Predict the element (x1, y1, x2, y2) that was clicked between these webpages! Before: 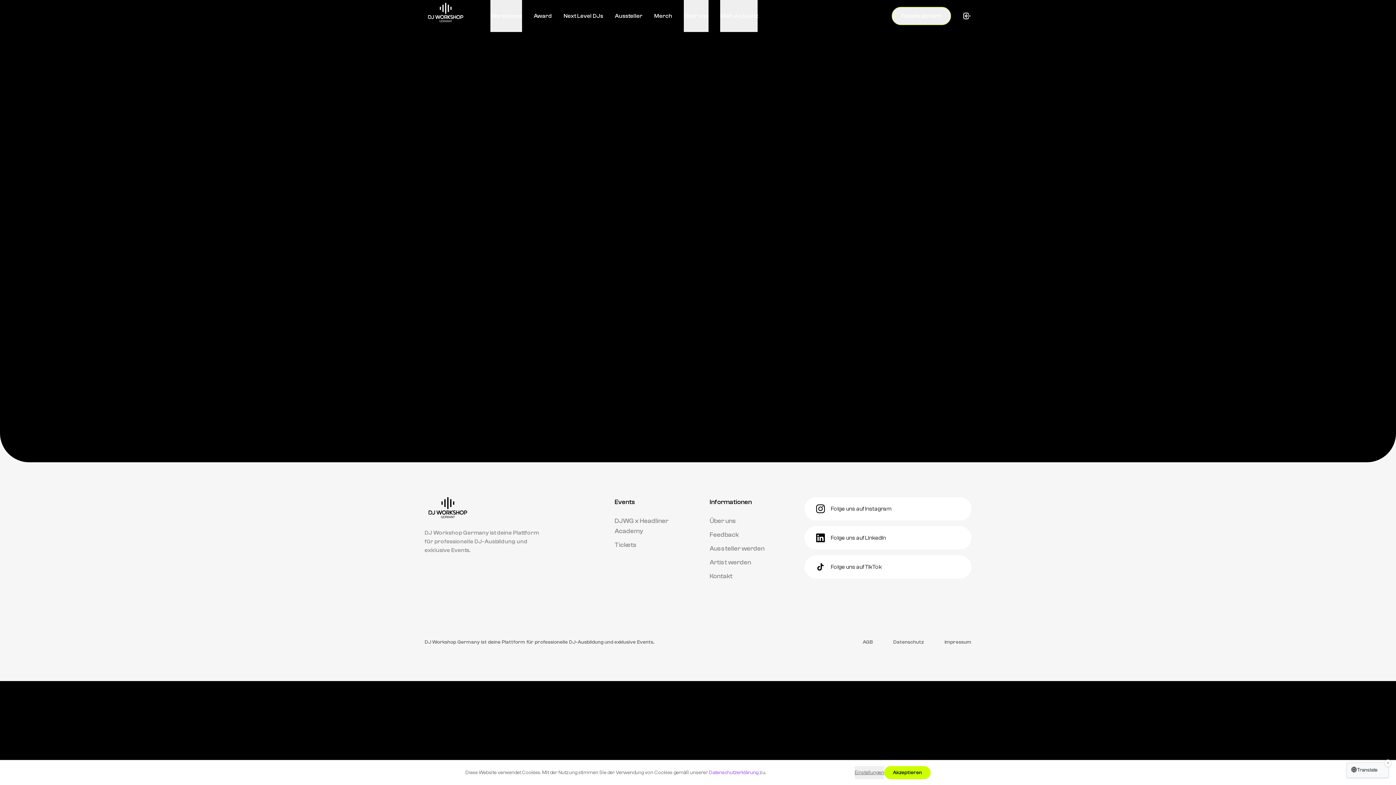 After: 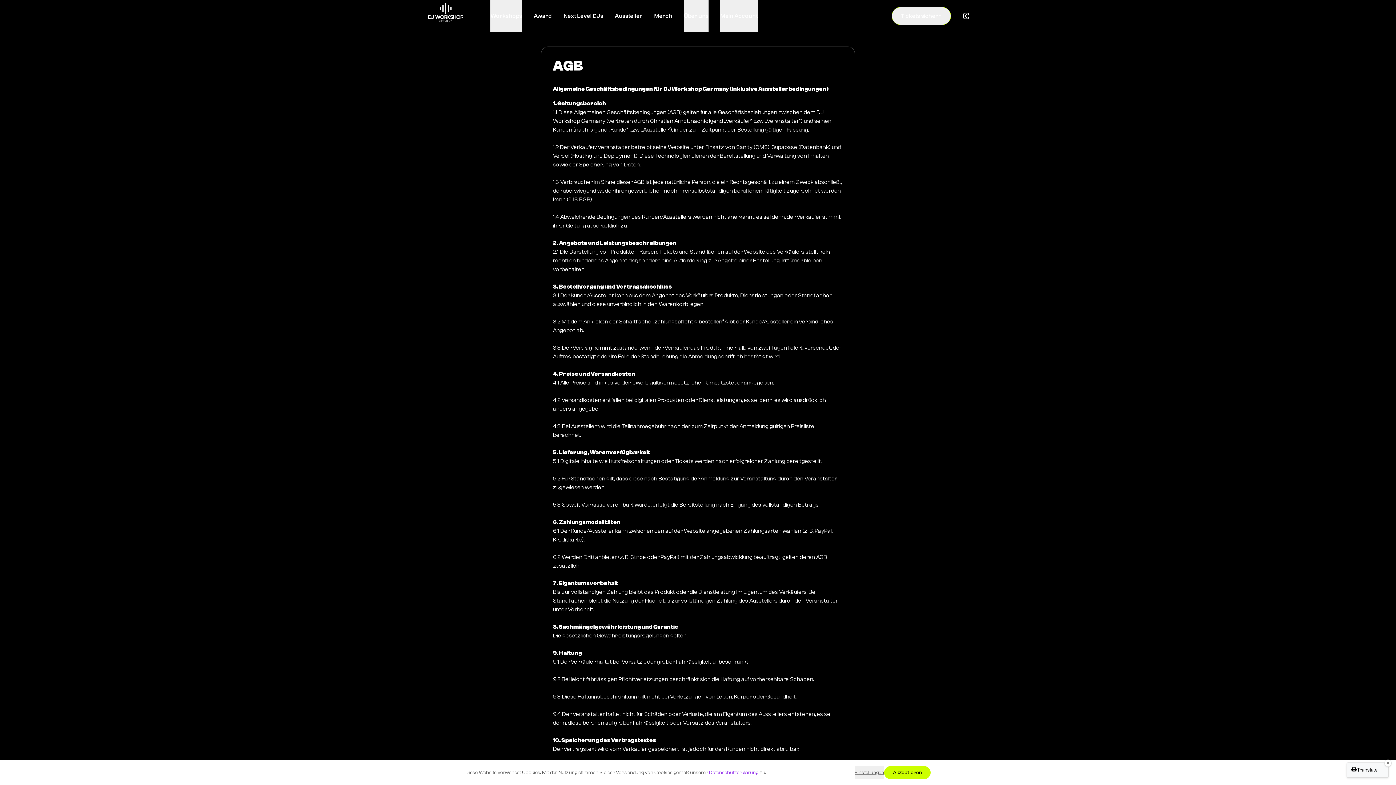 Action: bbox: (862, 638, 873, 646) label: AGB